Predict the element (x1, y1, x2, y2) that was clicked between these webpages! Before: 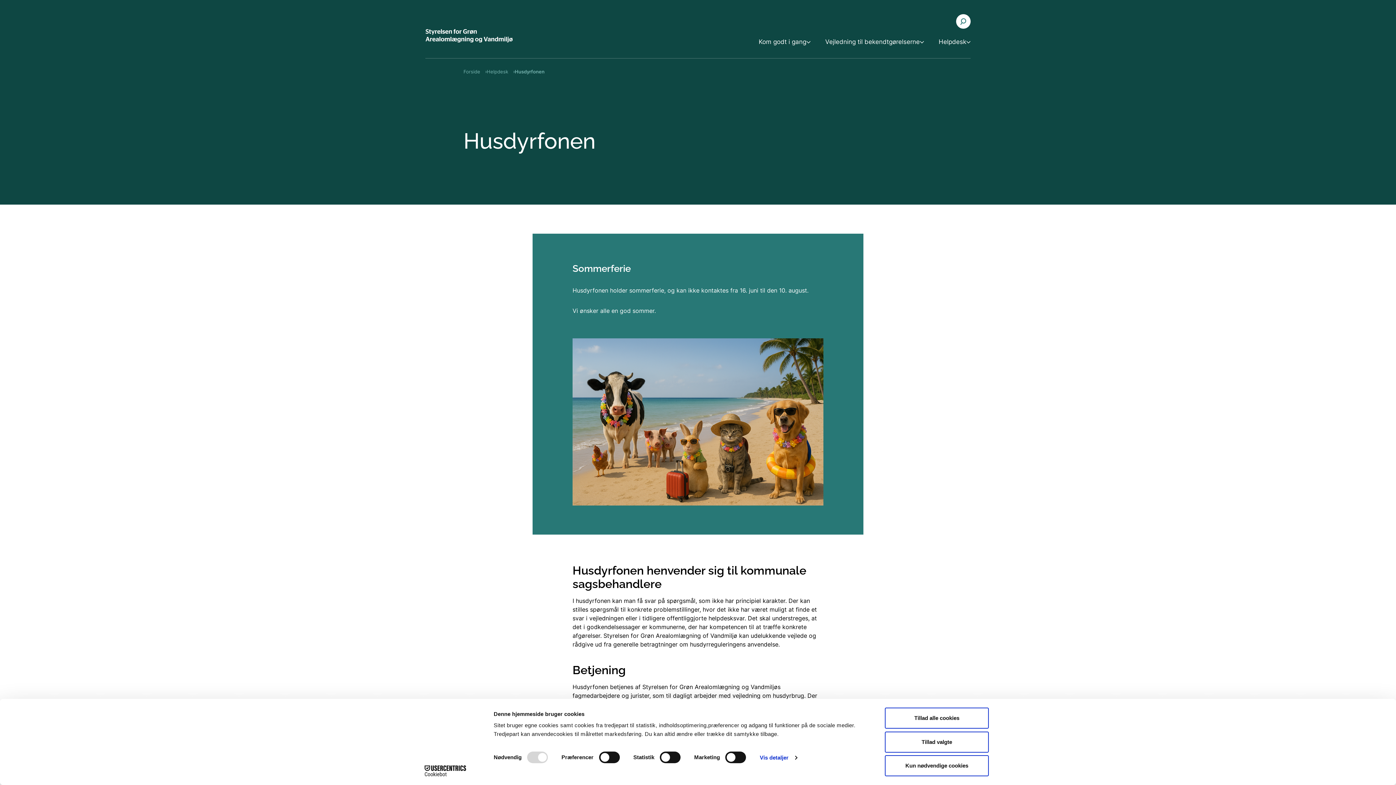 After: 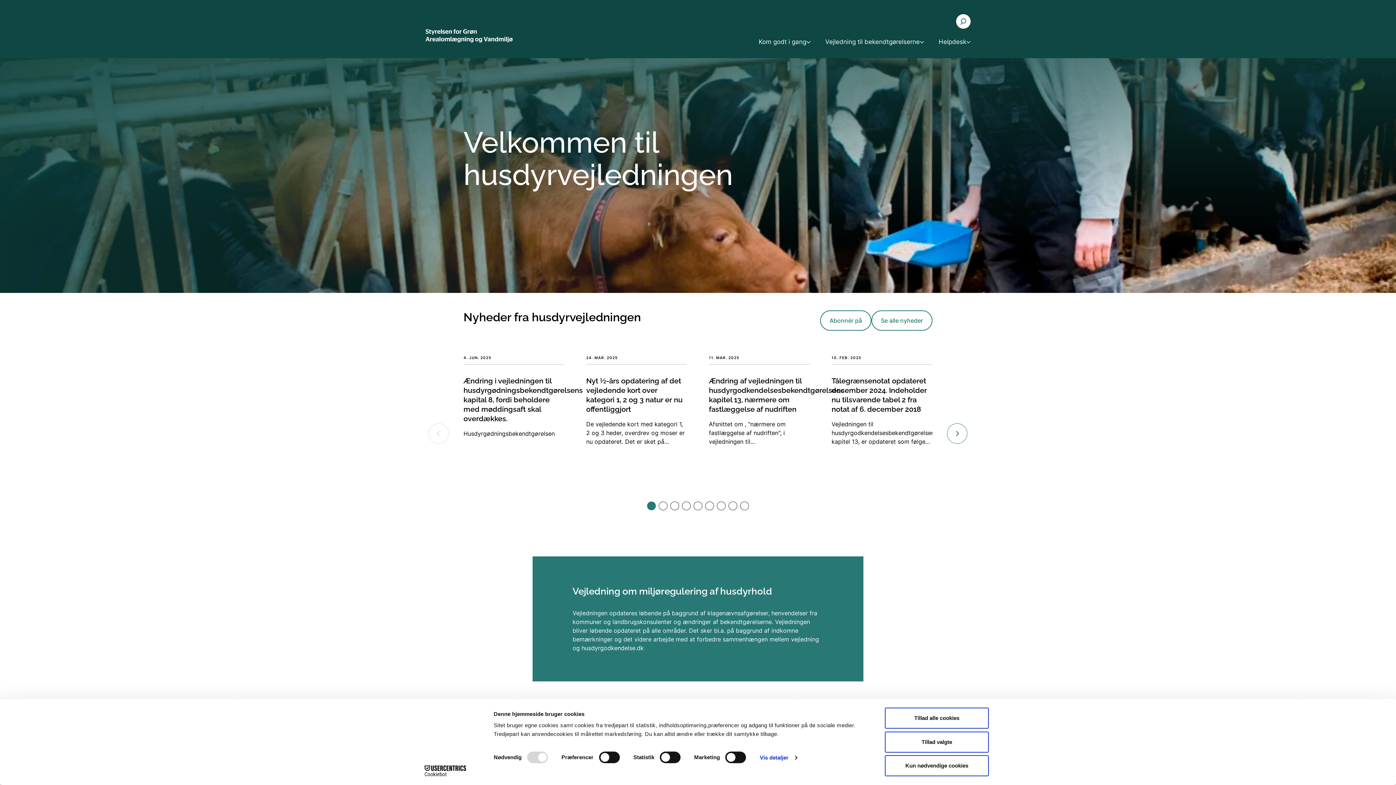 Action: bbox: (425, 24, 512, 46)